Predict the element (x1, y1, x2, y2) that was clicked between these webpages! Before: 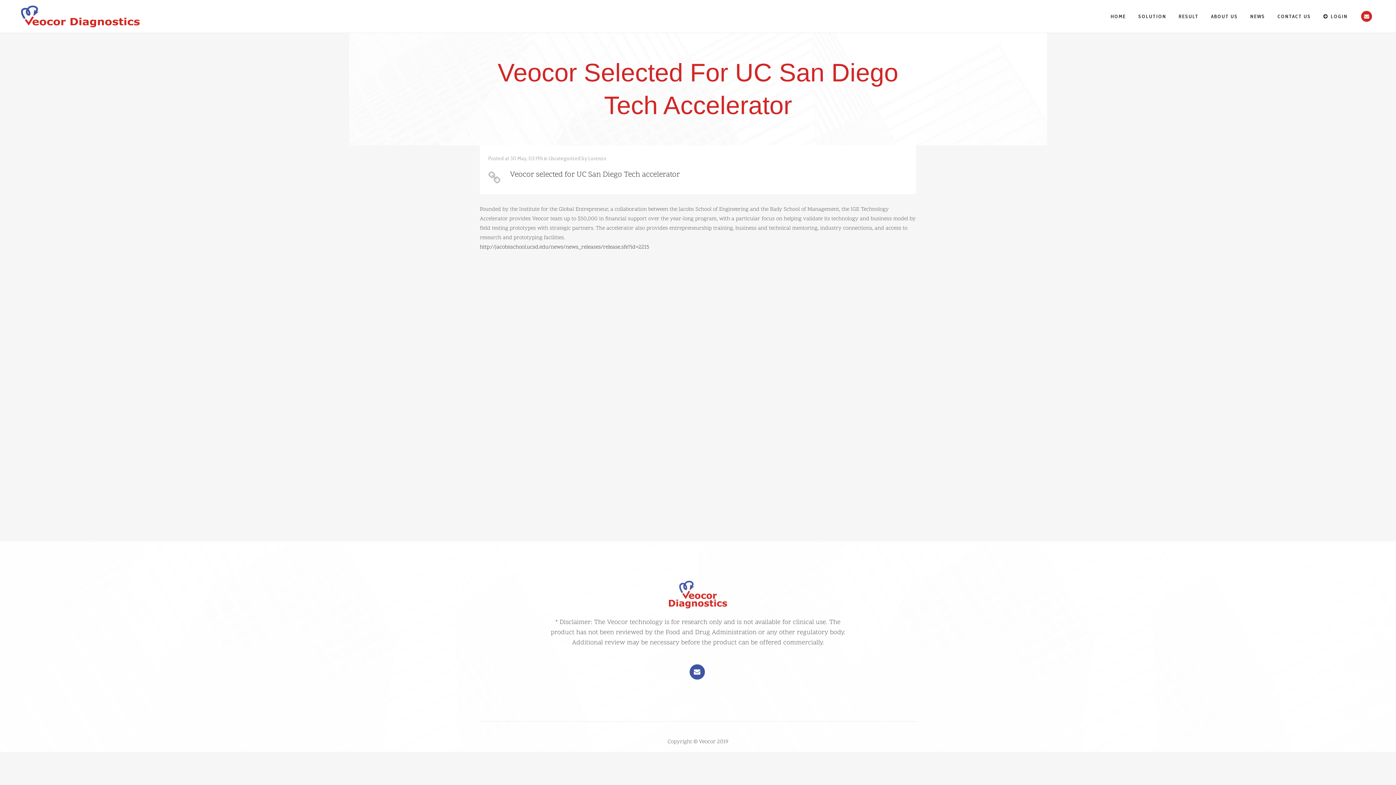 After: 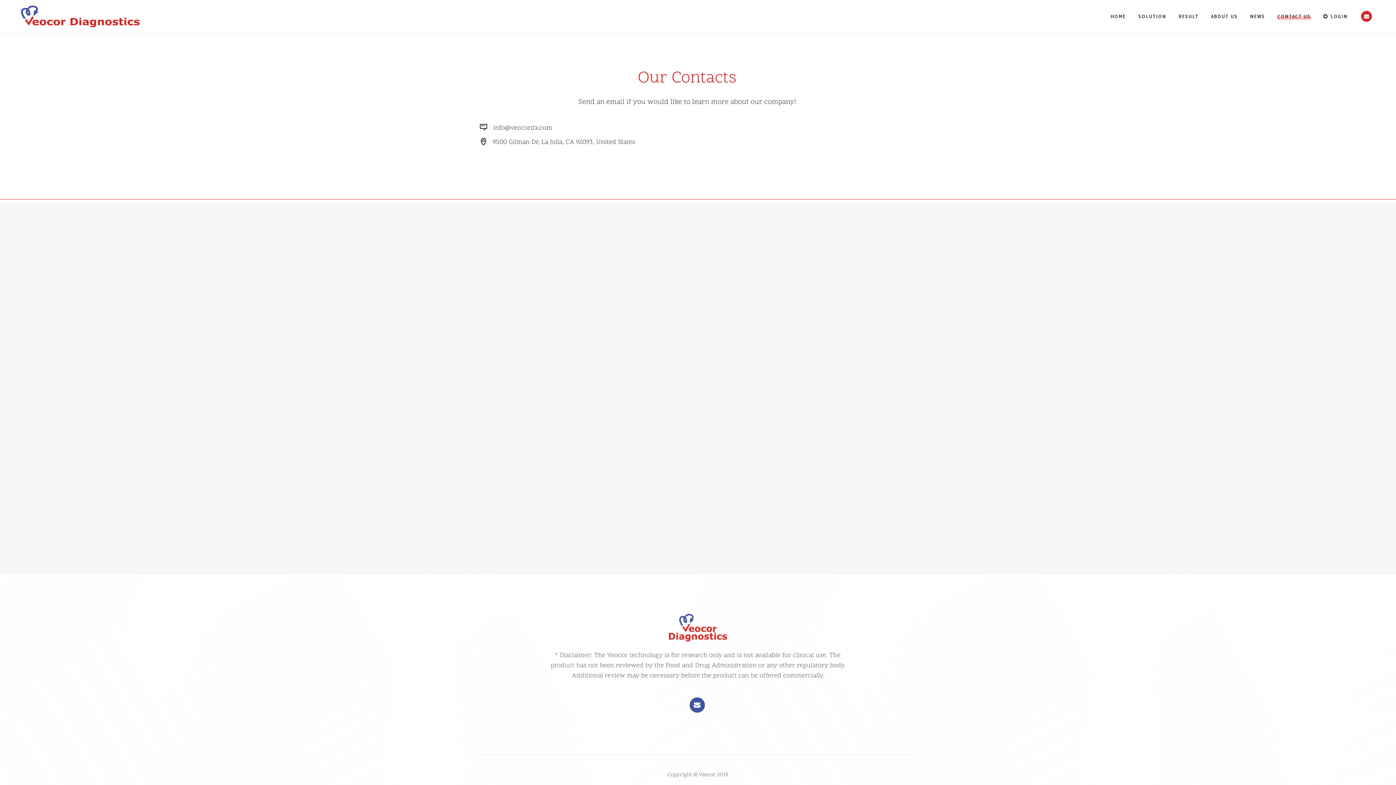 Action: bbox: (1271, 0, 1317, 32) label: CONTACT US